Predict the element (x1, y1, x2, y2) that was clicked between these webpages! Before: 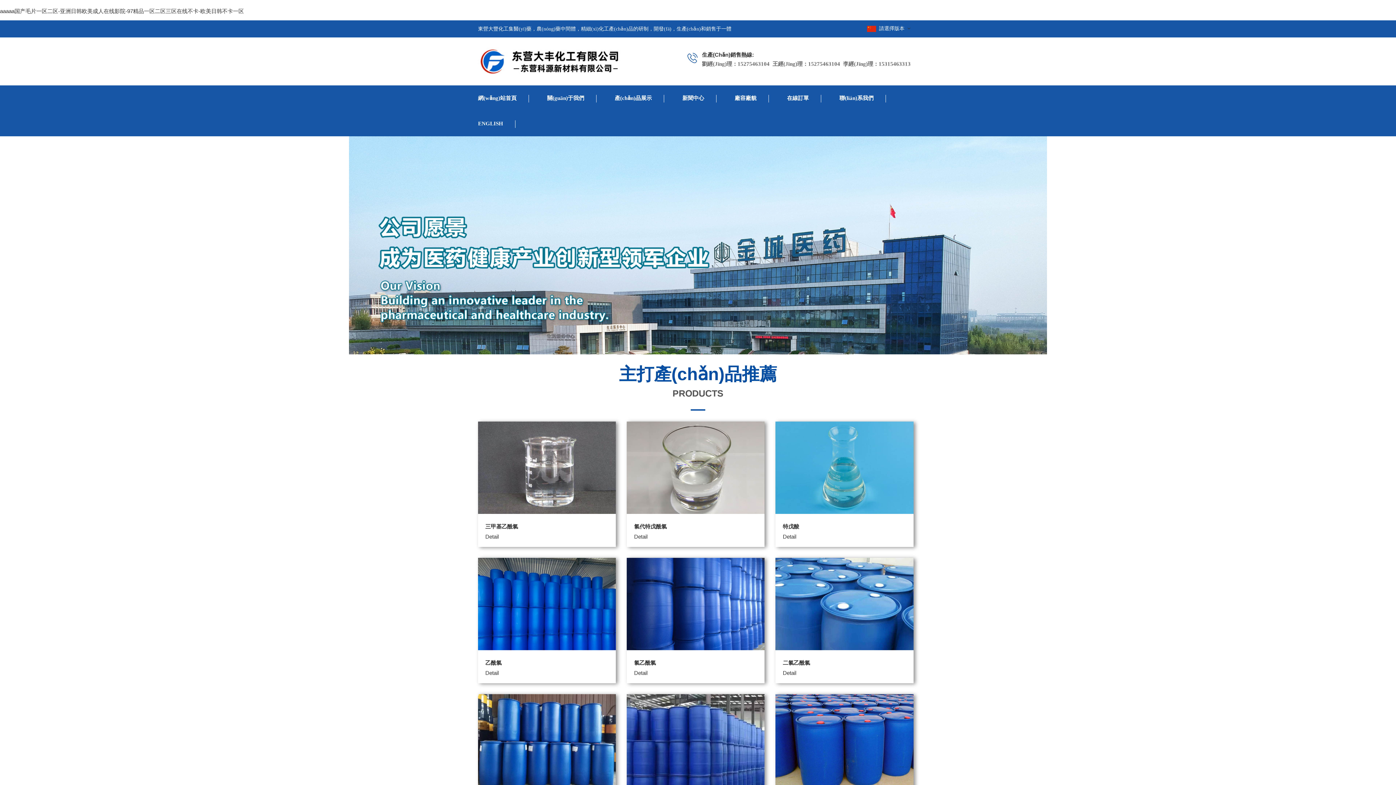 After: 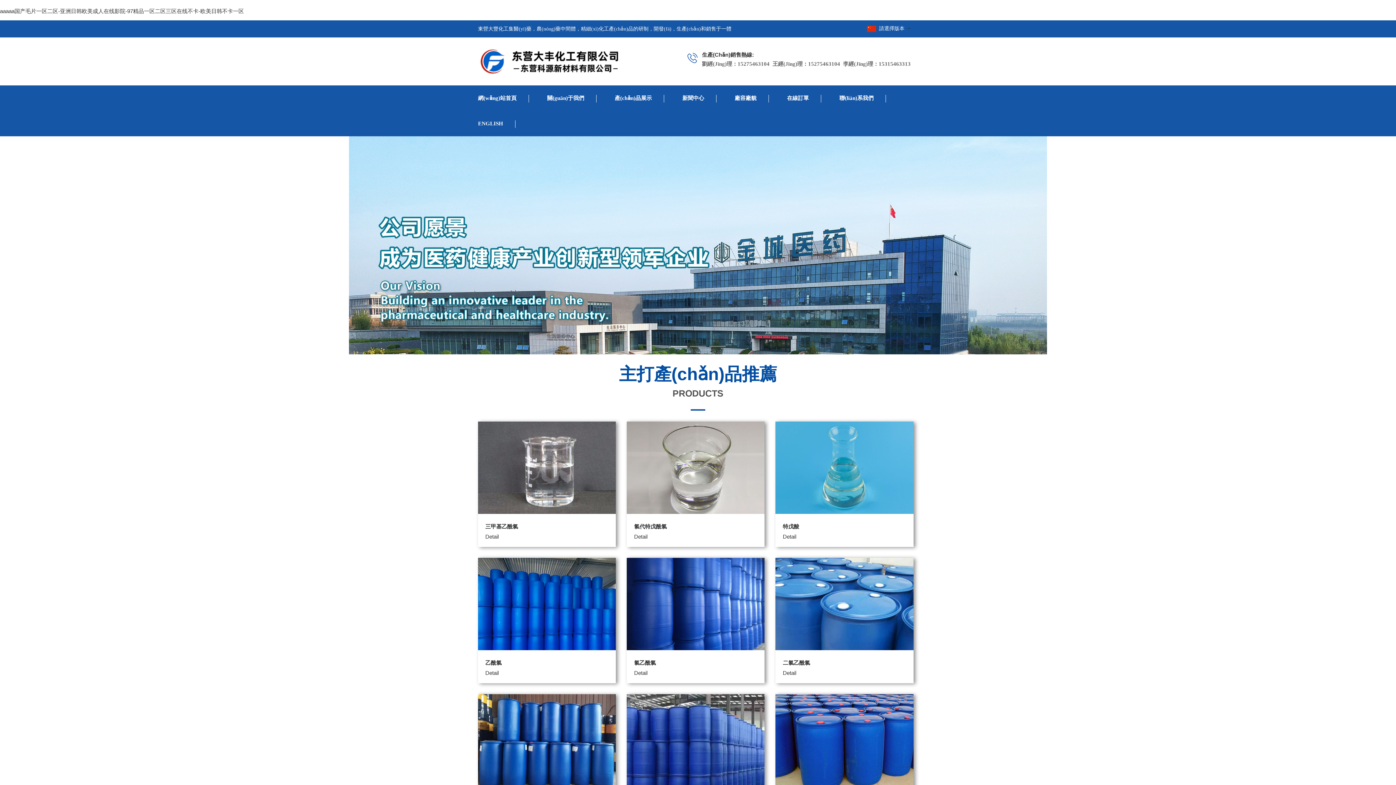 Action: bbox: (670, 344, 687, 349)